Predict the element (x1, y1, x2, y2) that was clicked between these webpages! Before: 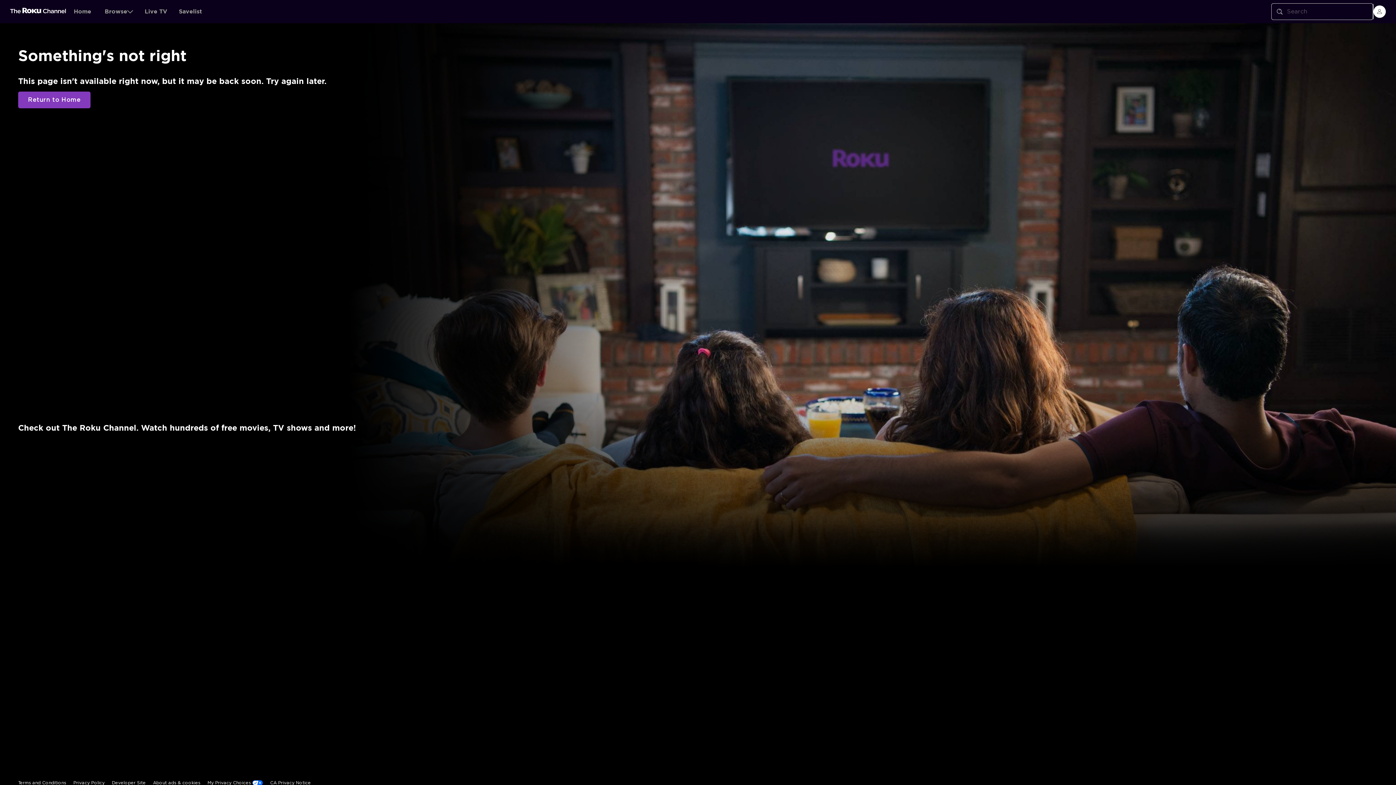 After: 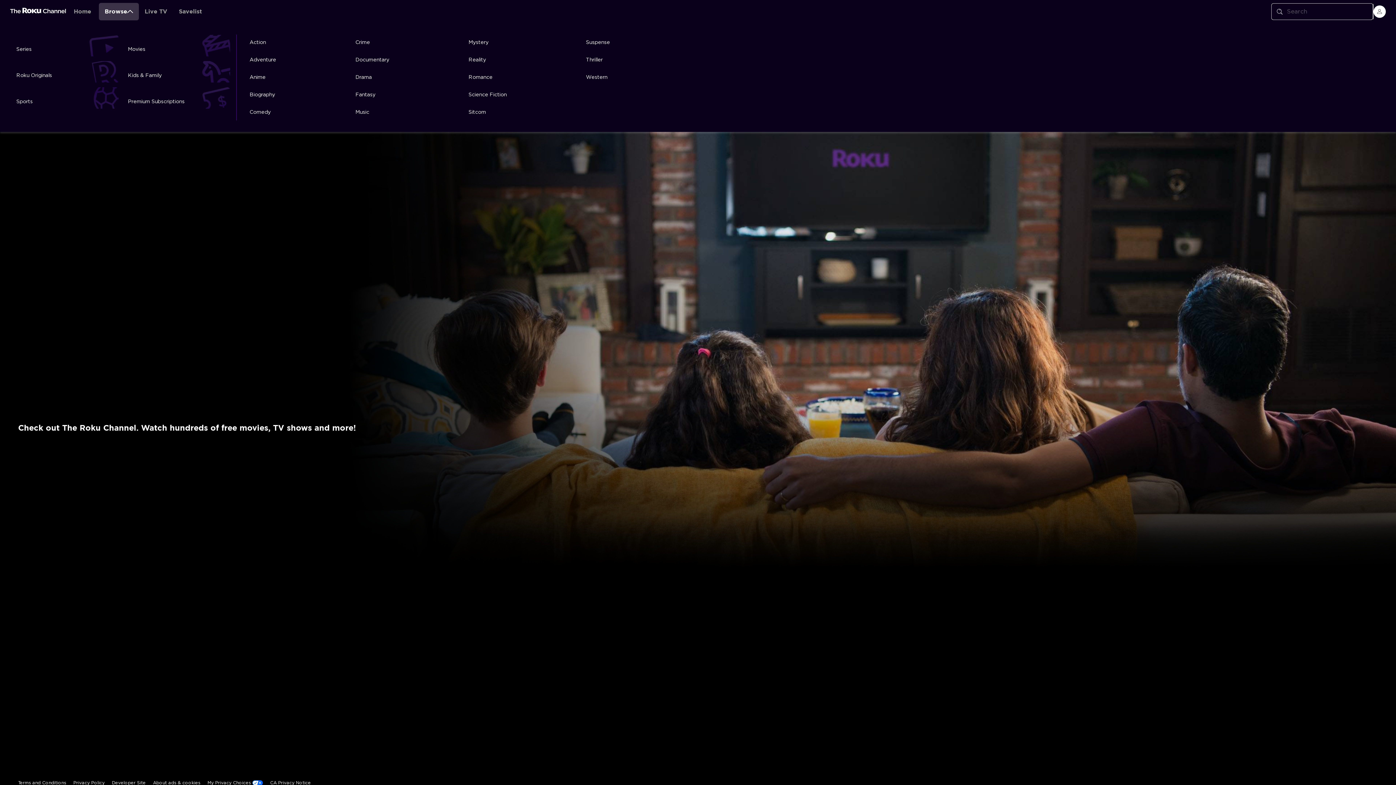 Action: label: Browse bbox: (98, 2, 138, 20)